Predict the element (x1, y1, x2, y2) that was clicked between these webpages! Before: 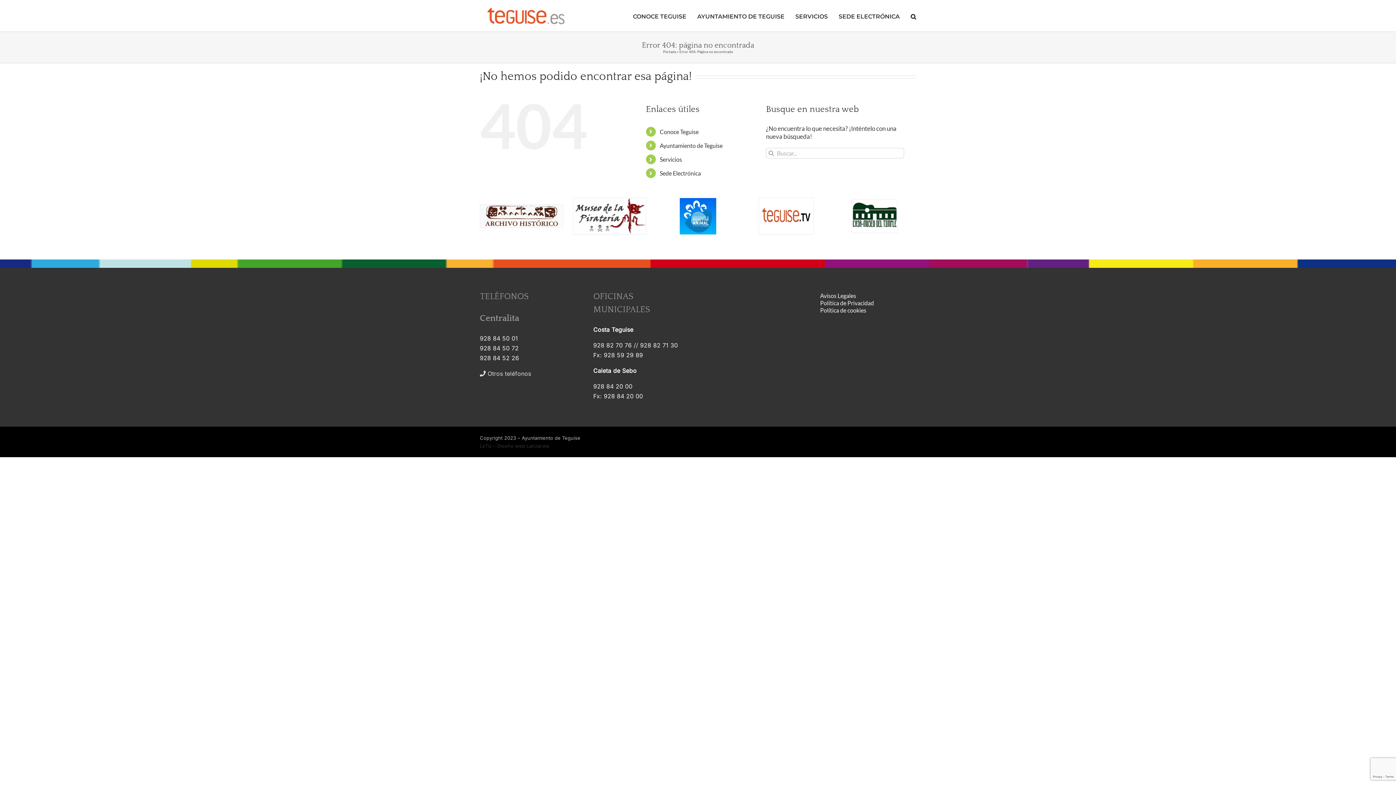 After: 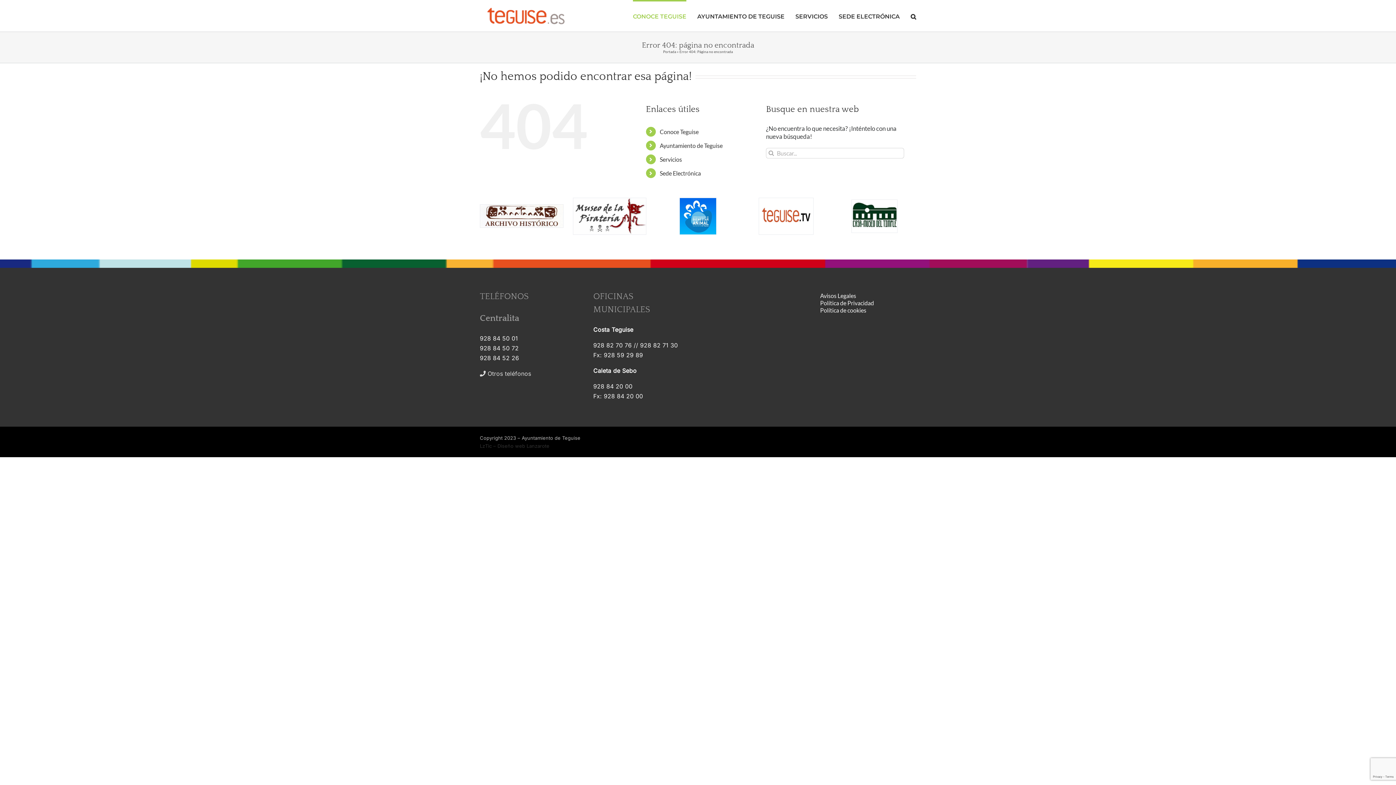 Action: label: CONOCE TEGUISE bbox: (633, 0, 686, 31)